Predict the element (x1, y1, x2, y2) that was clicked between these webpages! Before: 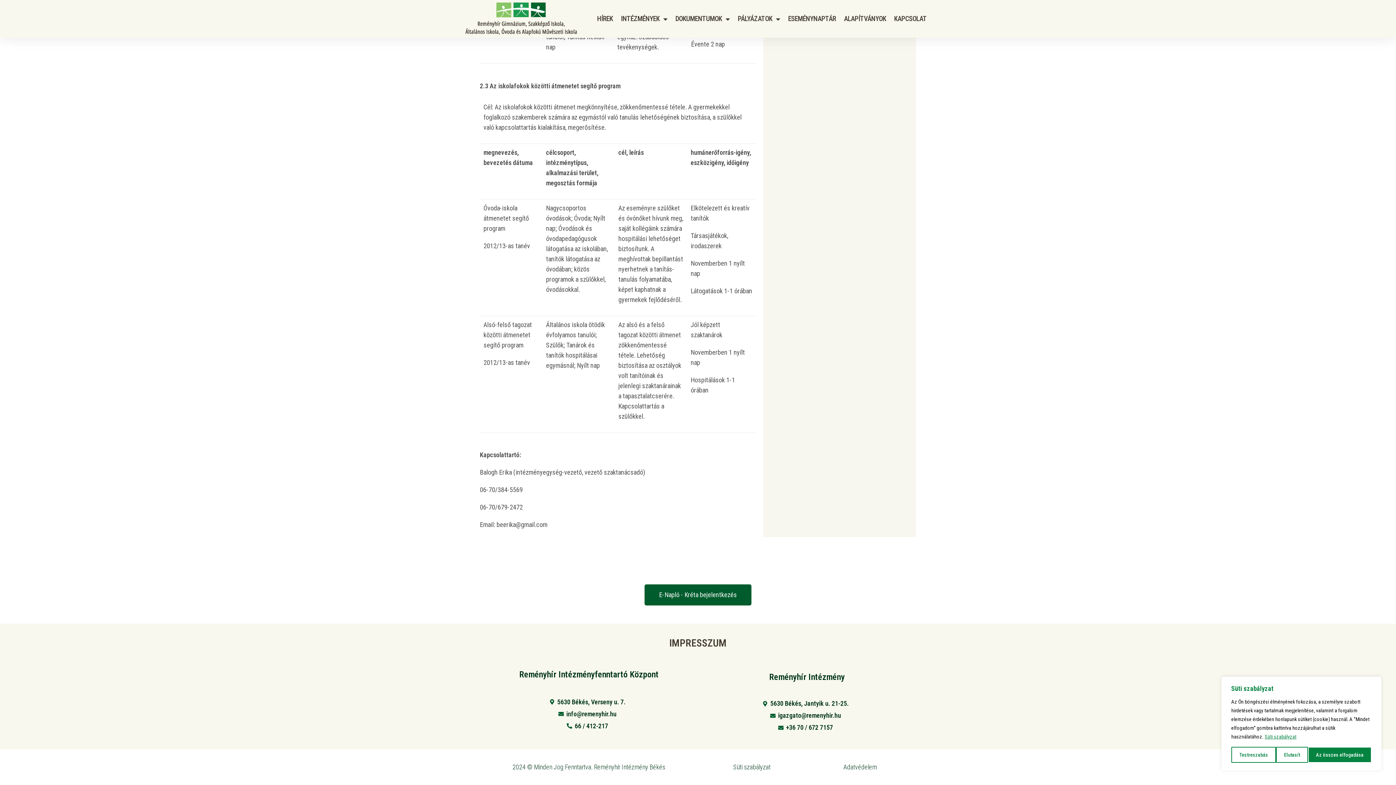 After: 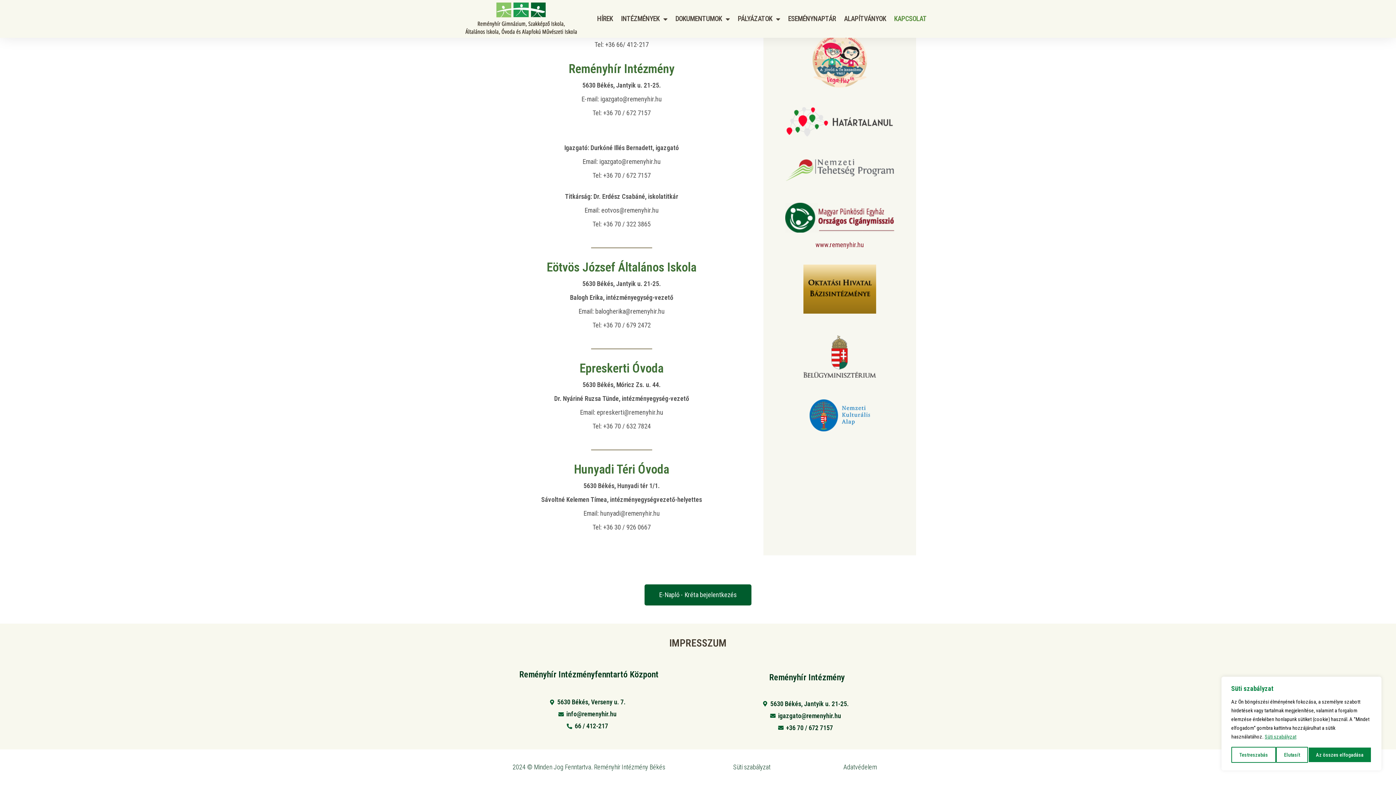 Action: label: KAPCSOLAT bbox: (890, 9, 930, 28)